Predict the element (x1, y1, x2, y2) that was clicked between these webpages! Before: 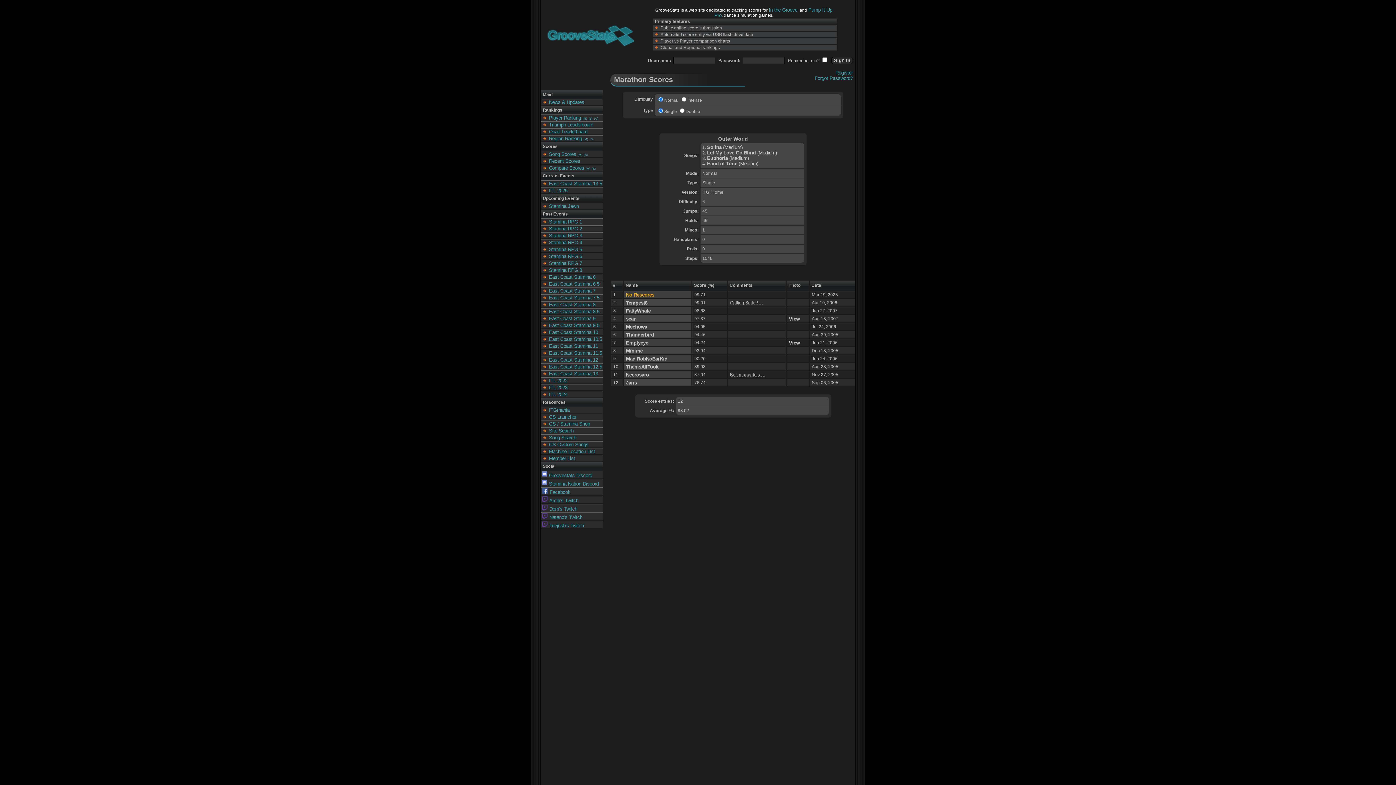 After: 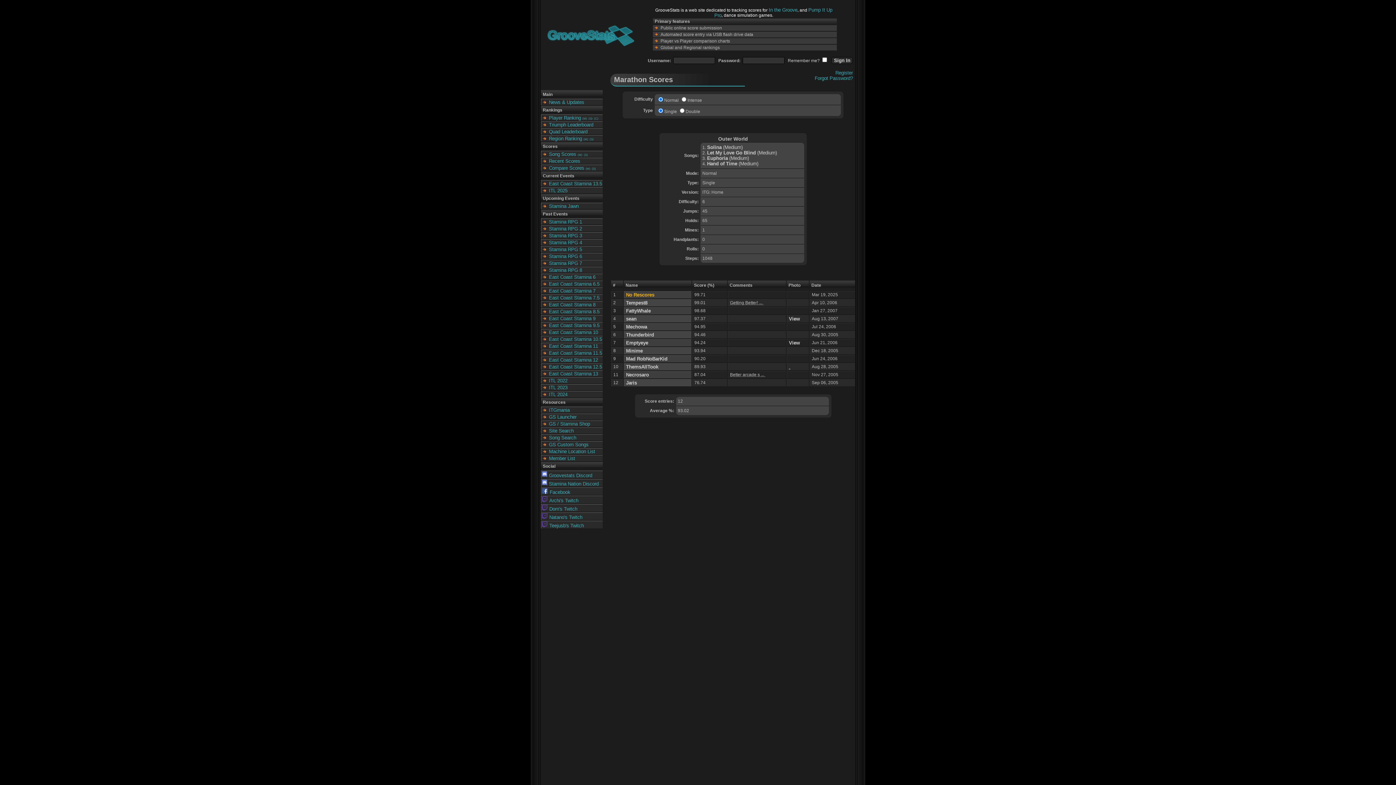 Action: label:   bbox: (789, 364, 790, 369)